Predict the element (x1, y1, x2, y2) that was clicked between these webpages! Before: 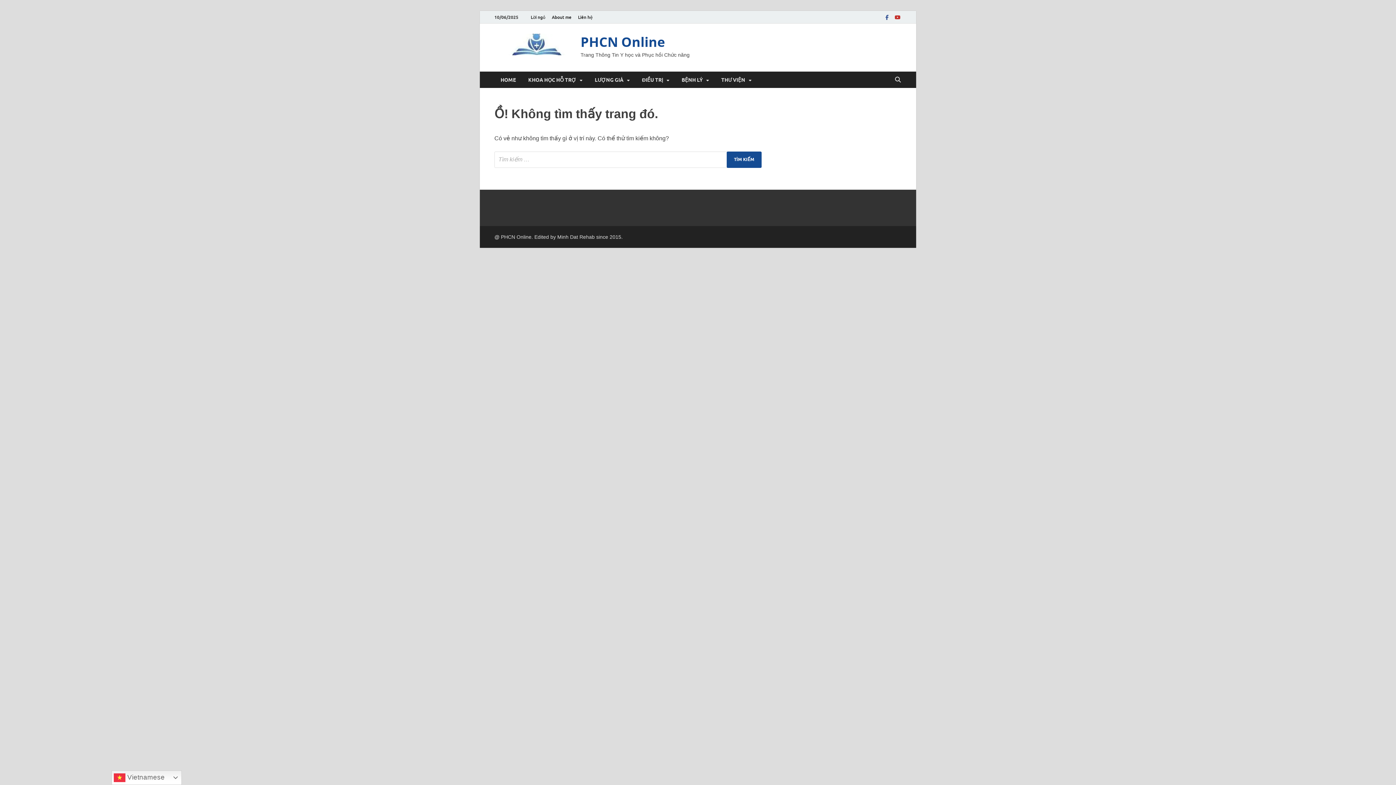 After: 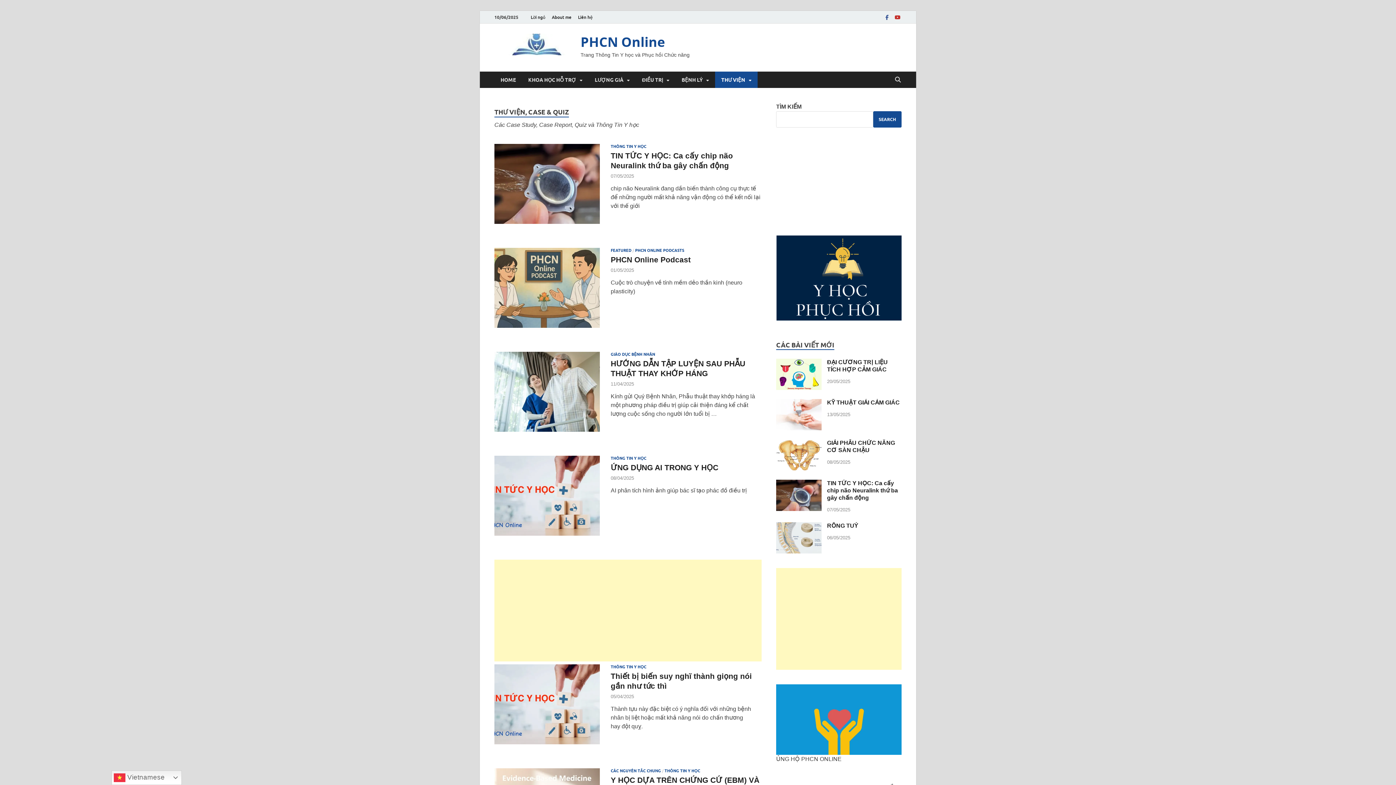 Action: bbox: (715, 71, 757, 88) label: THƯ VIỆN